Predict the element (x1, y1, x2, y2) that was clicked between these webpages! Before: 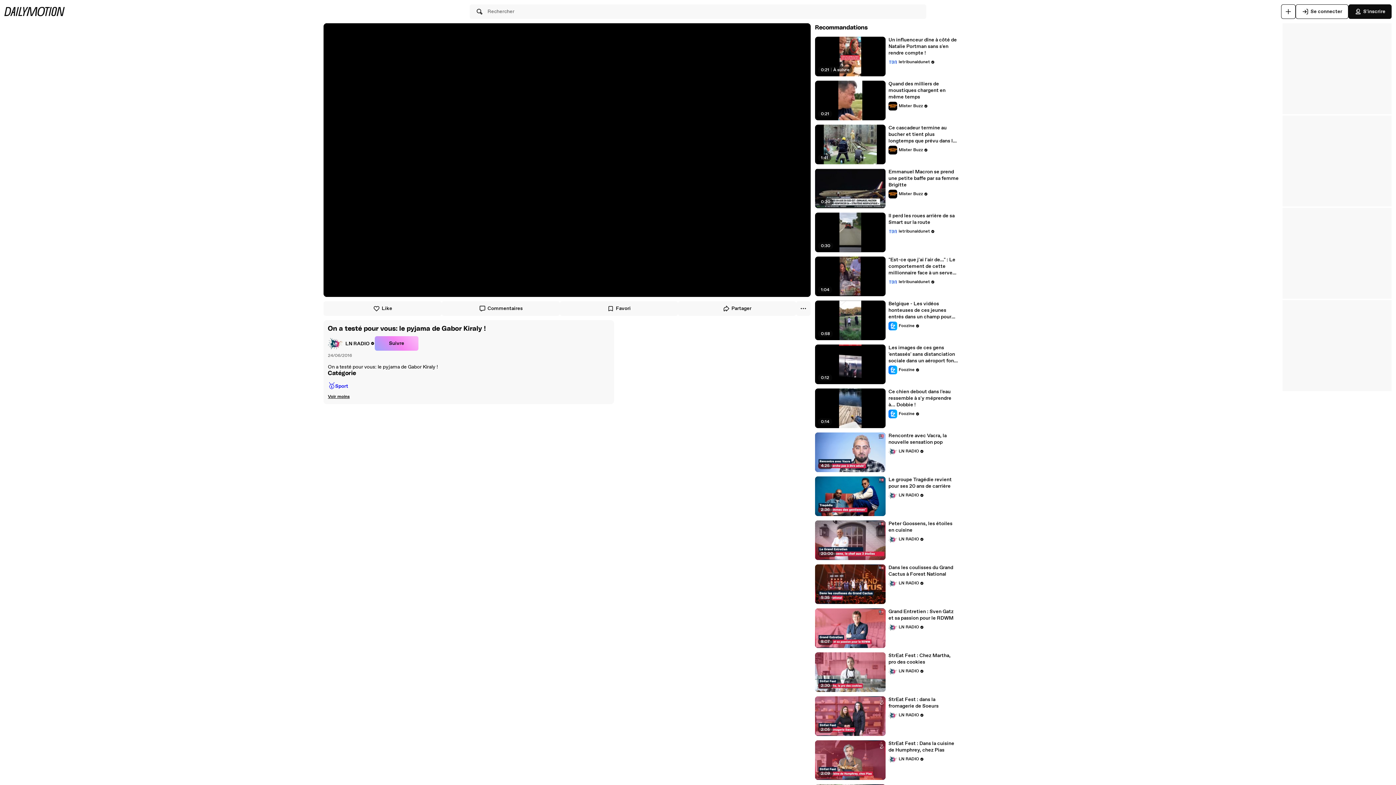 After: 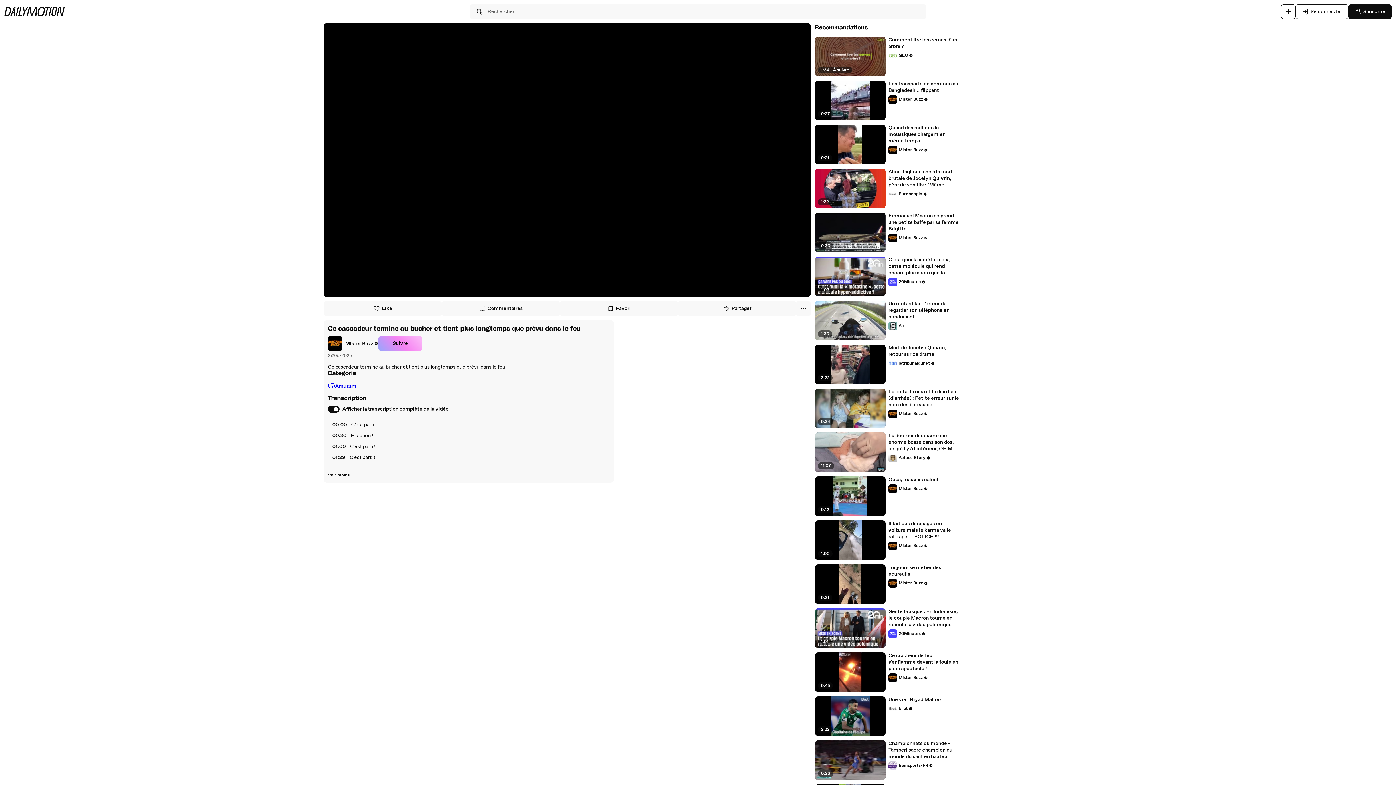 Action: bbox: (888, 124, 959, 144) label: Ce cascadeur termine au bucher et tient plus longtemps que prévu dans le feu